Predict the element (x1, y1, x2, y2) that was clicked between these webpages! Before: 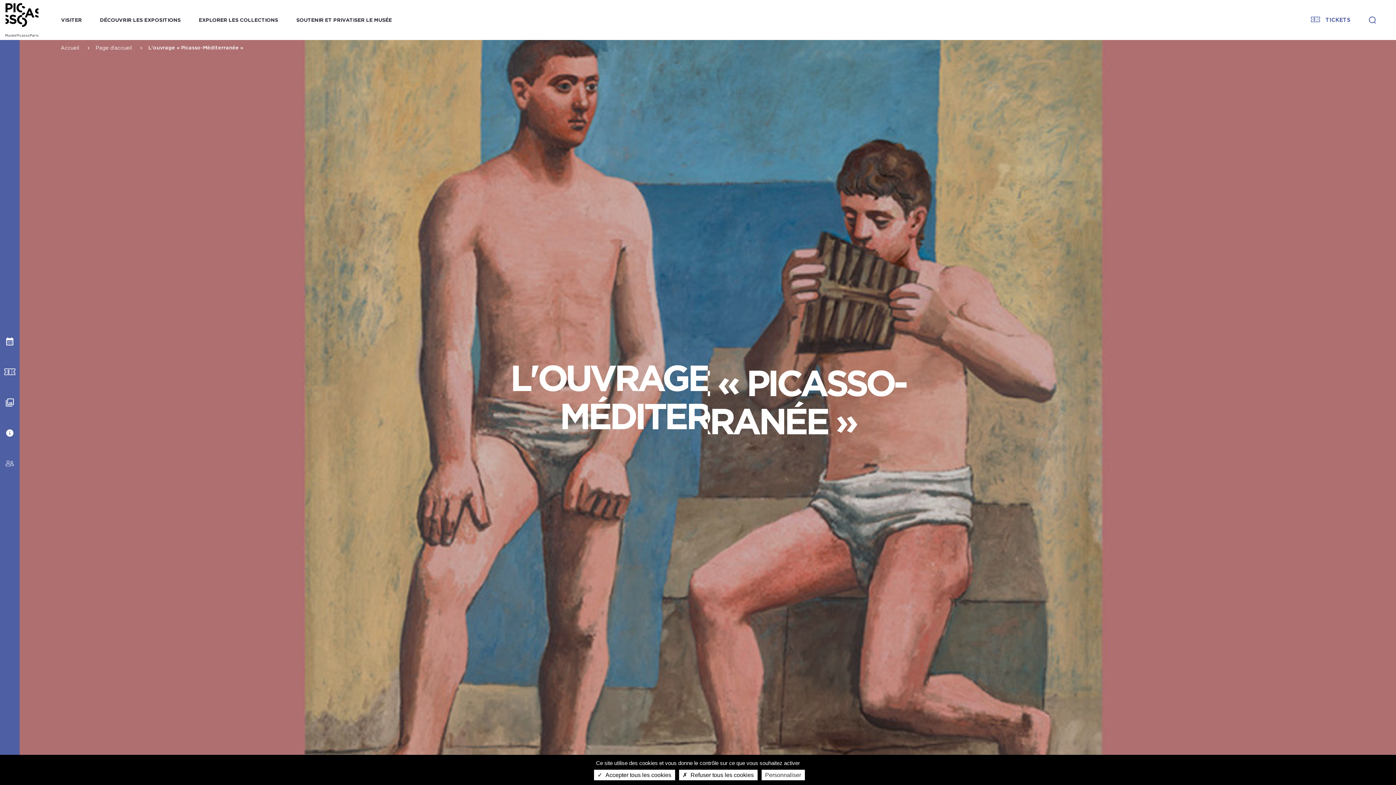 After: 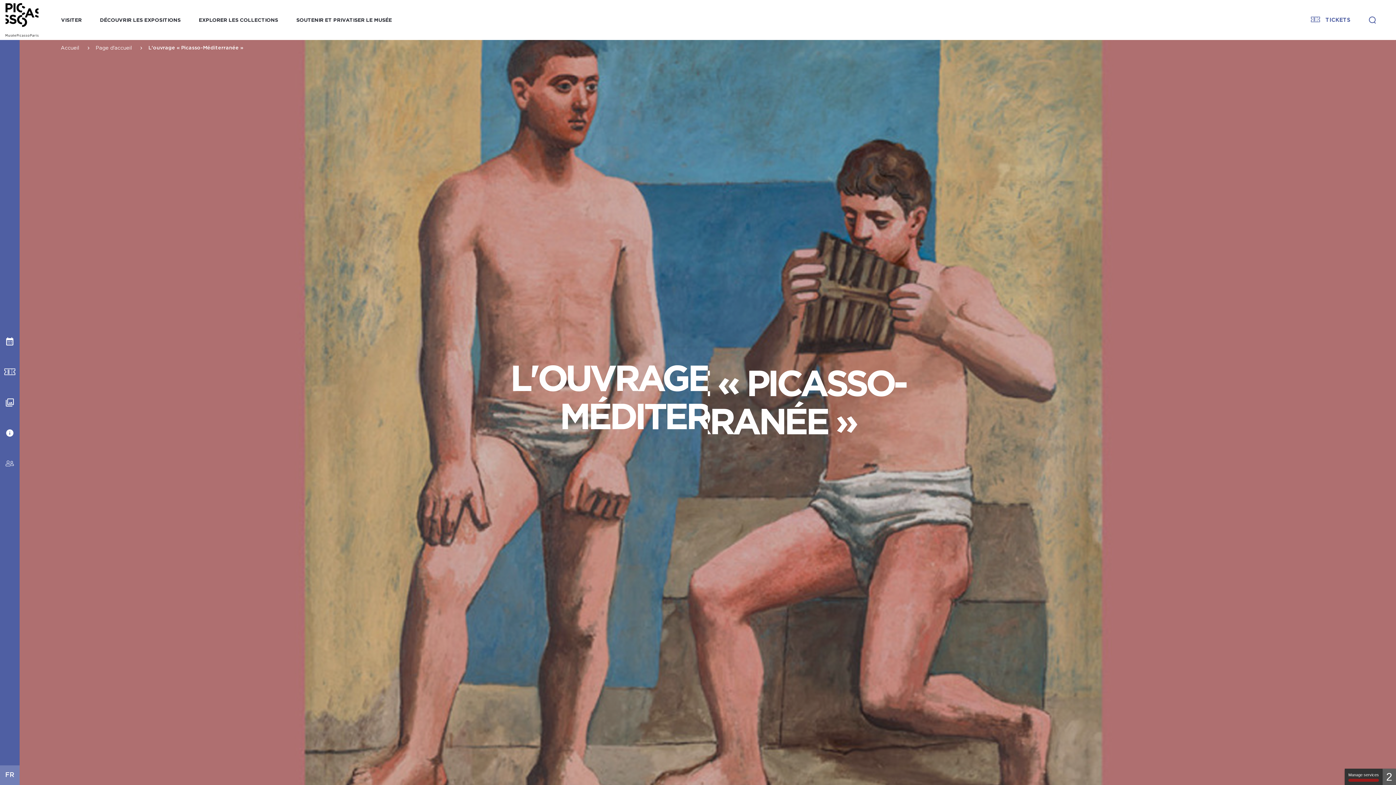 Action: bbox: (679, 770, 757, 780) label:  Refuser tous les cookies